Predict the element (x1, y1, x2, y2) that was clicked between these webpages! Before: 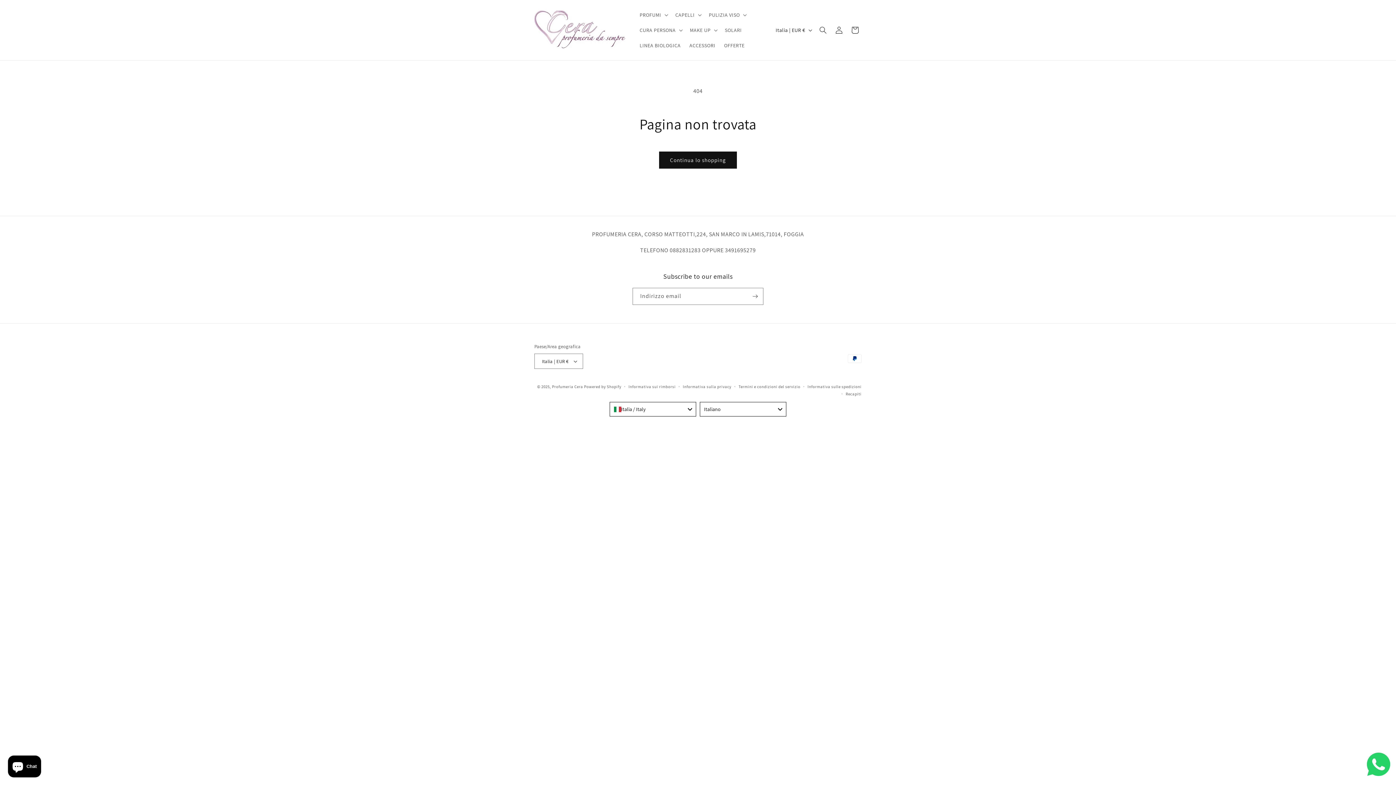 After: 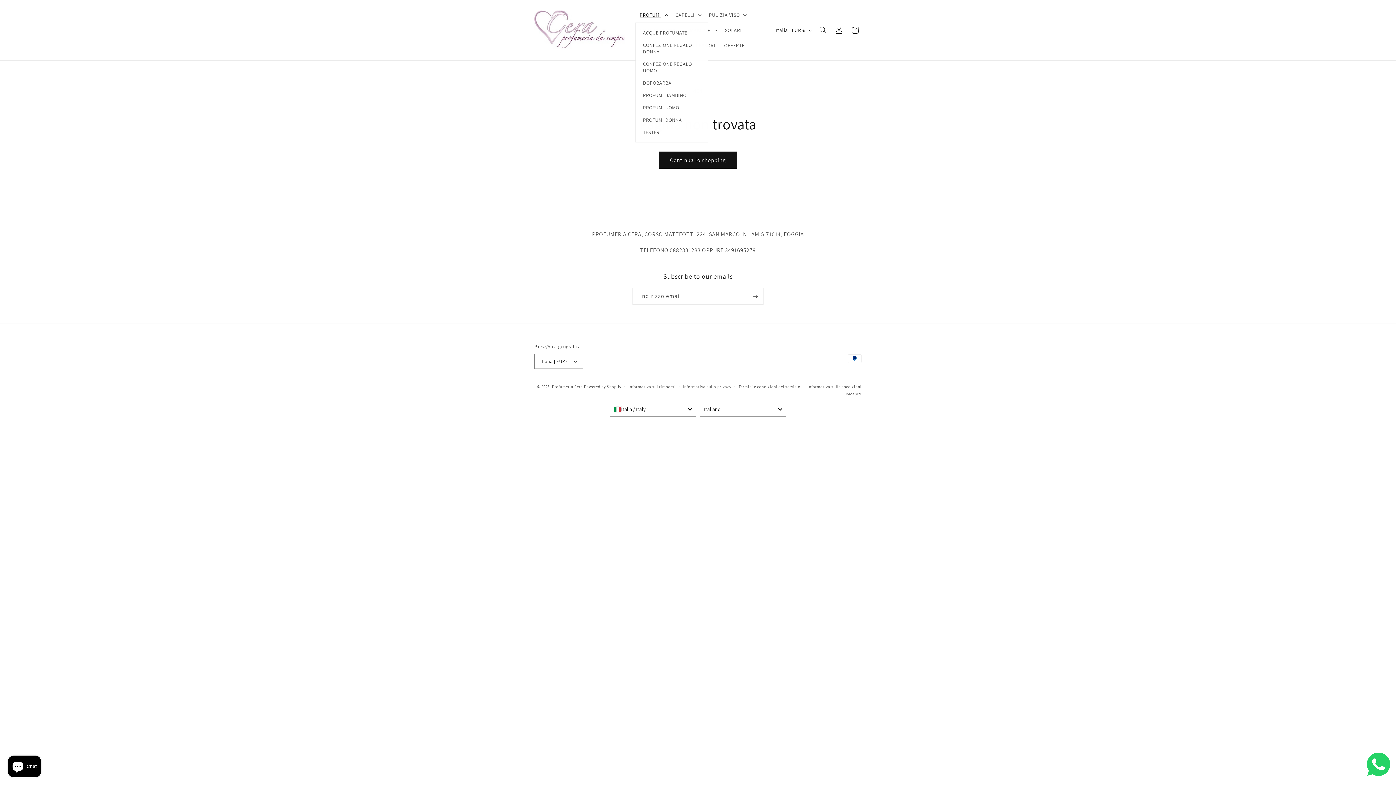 Action: label: PROFUMI bbox: (635, 7, 671, 22)